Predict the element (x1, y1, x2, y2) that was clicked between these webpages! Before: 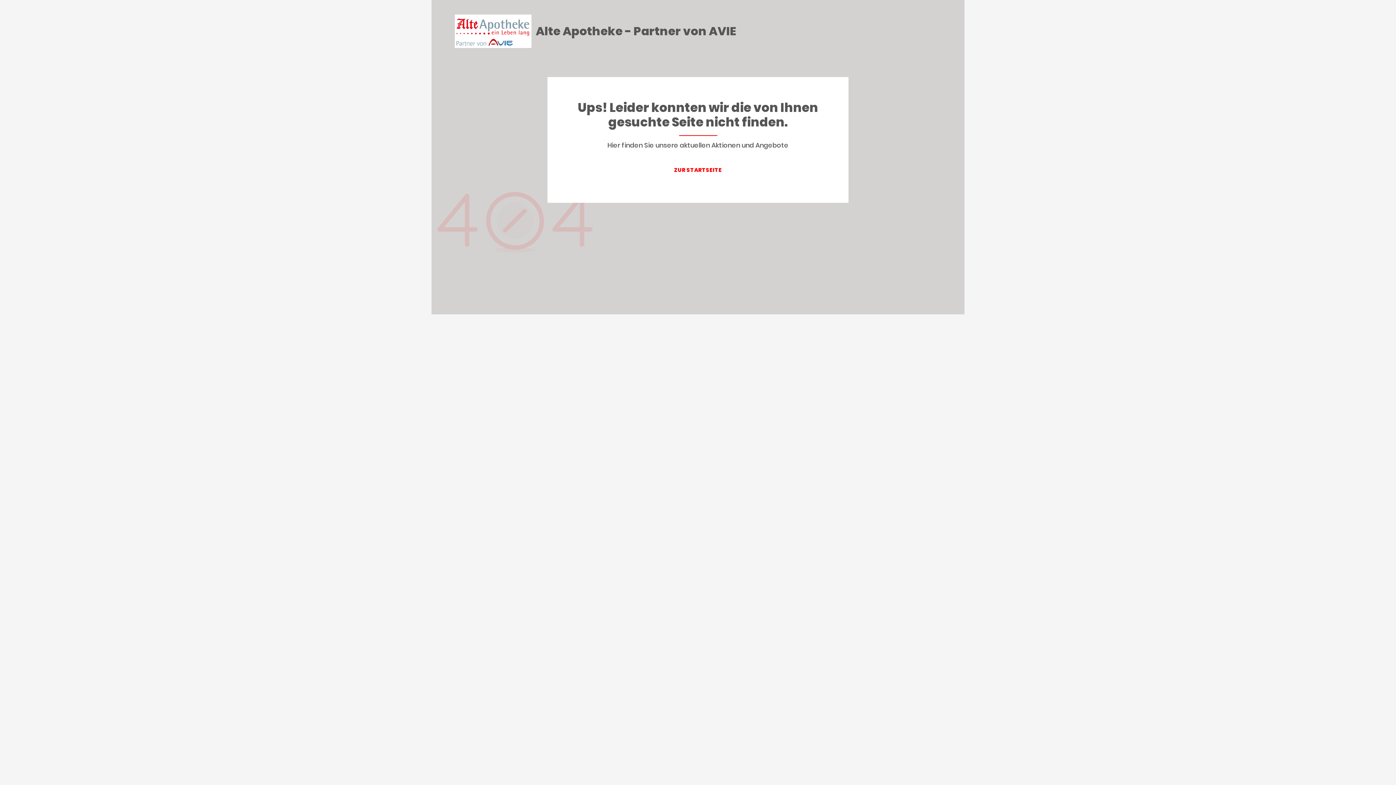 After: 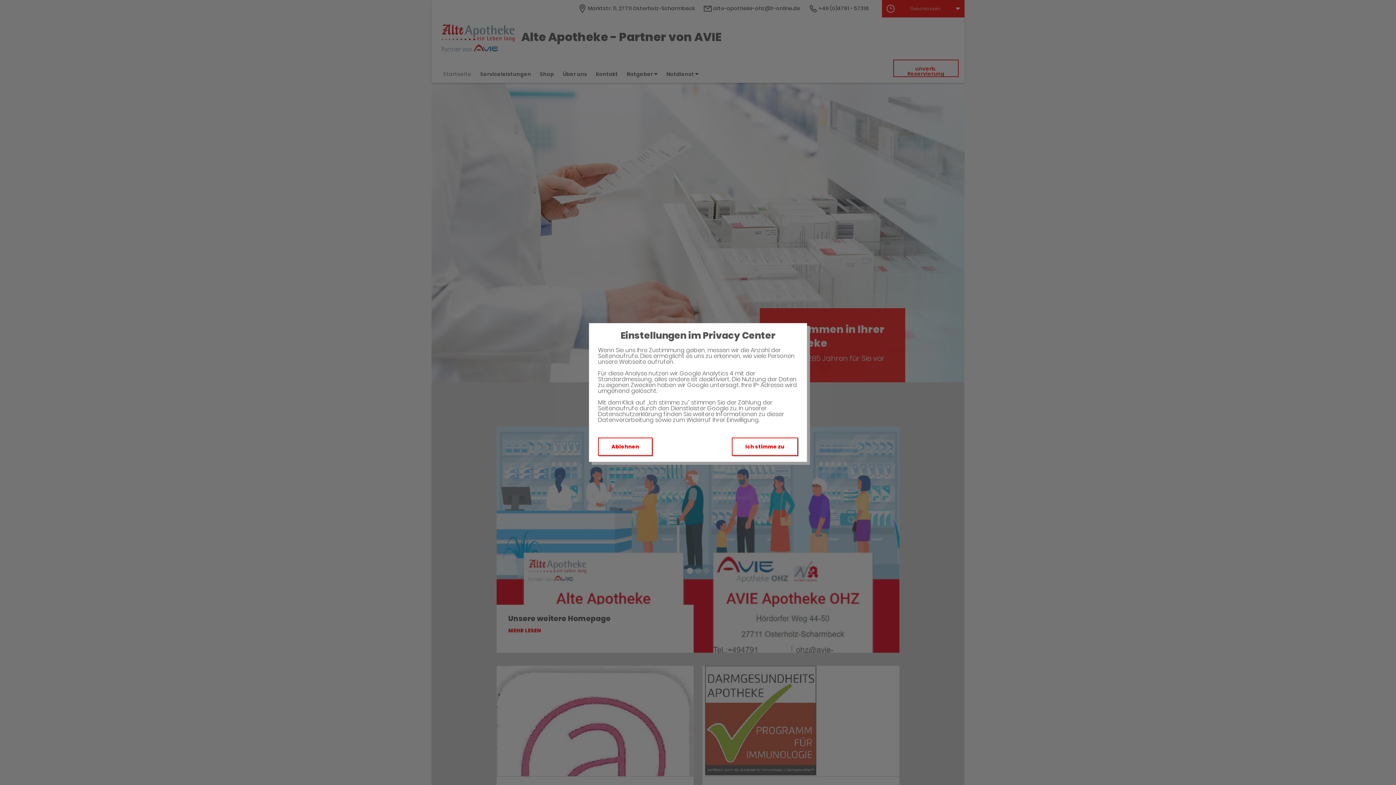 Action: label: ZUR STARTSEITE bbox: (674, 166, 722, 173)